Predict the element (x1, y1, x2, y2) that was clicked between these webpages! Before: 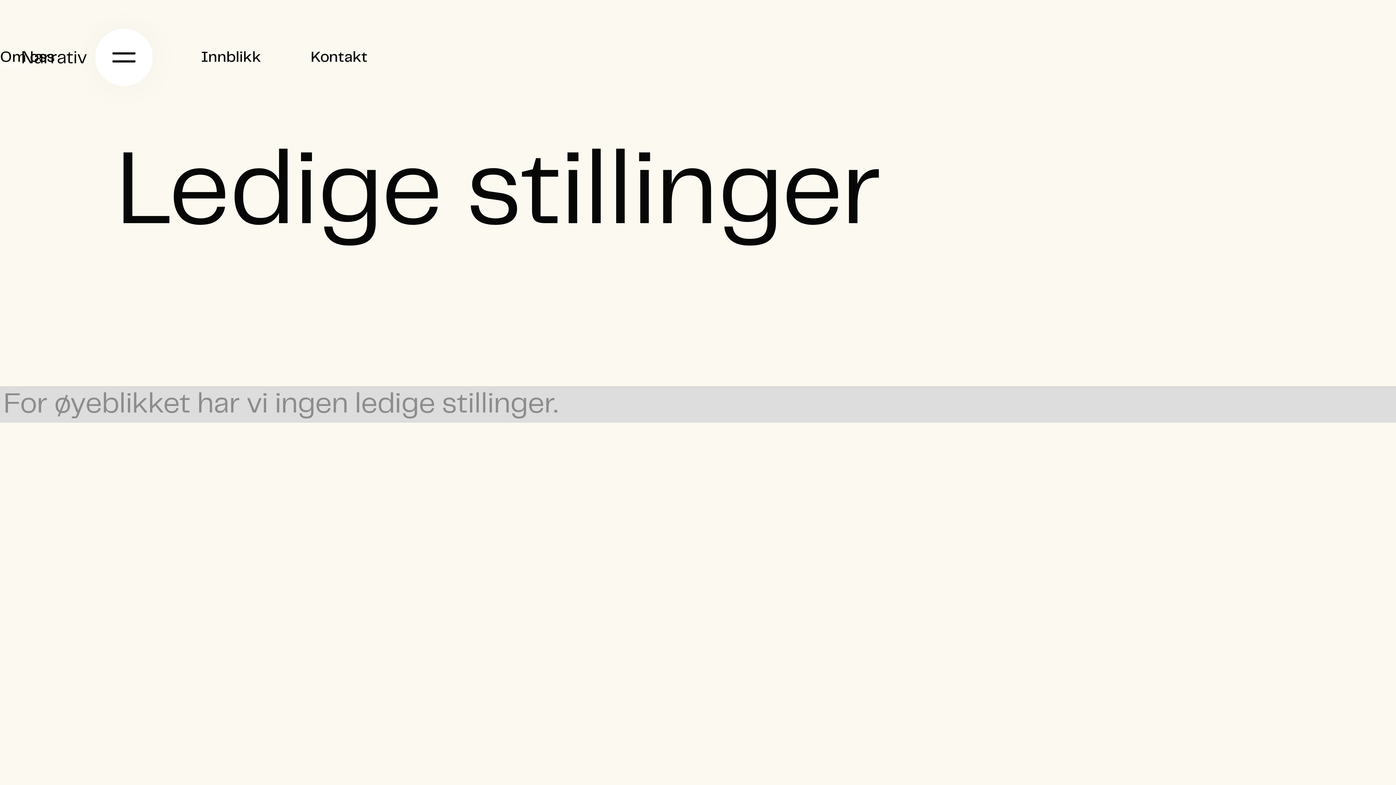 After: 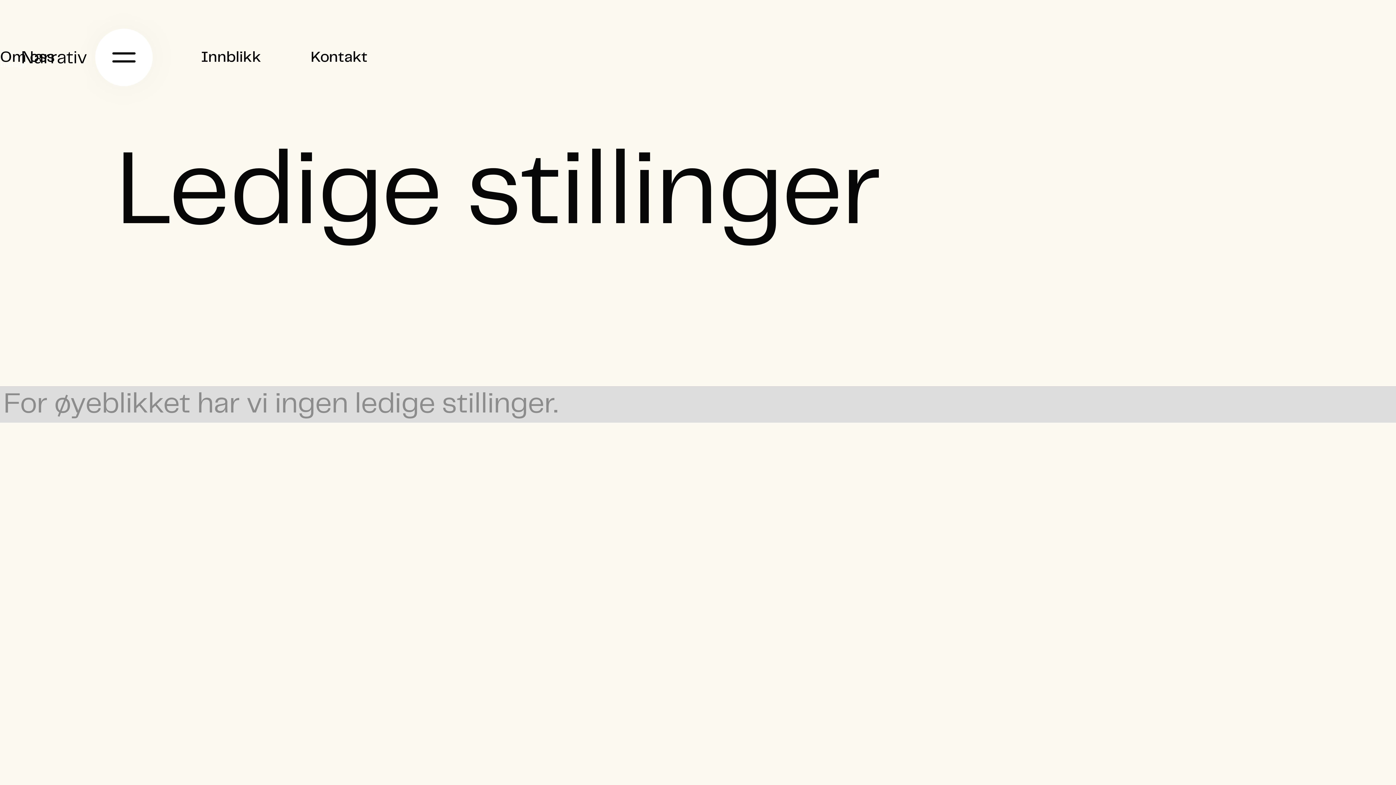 Action: label: Instagram
Instagram bbox: (0, 57, 26, 72)